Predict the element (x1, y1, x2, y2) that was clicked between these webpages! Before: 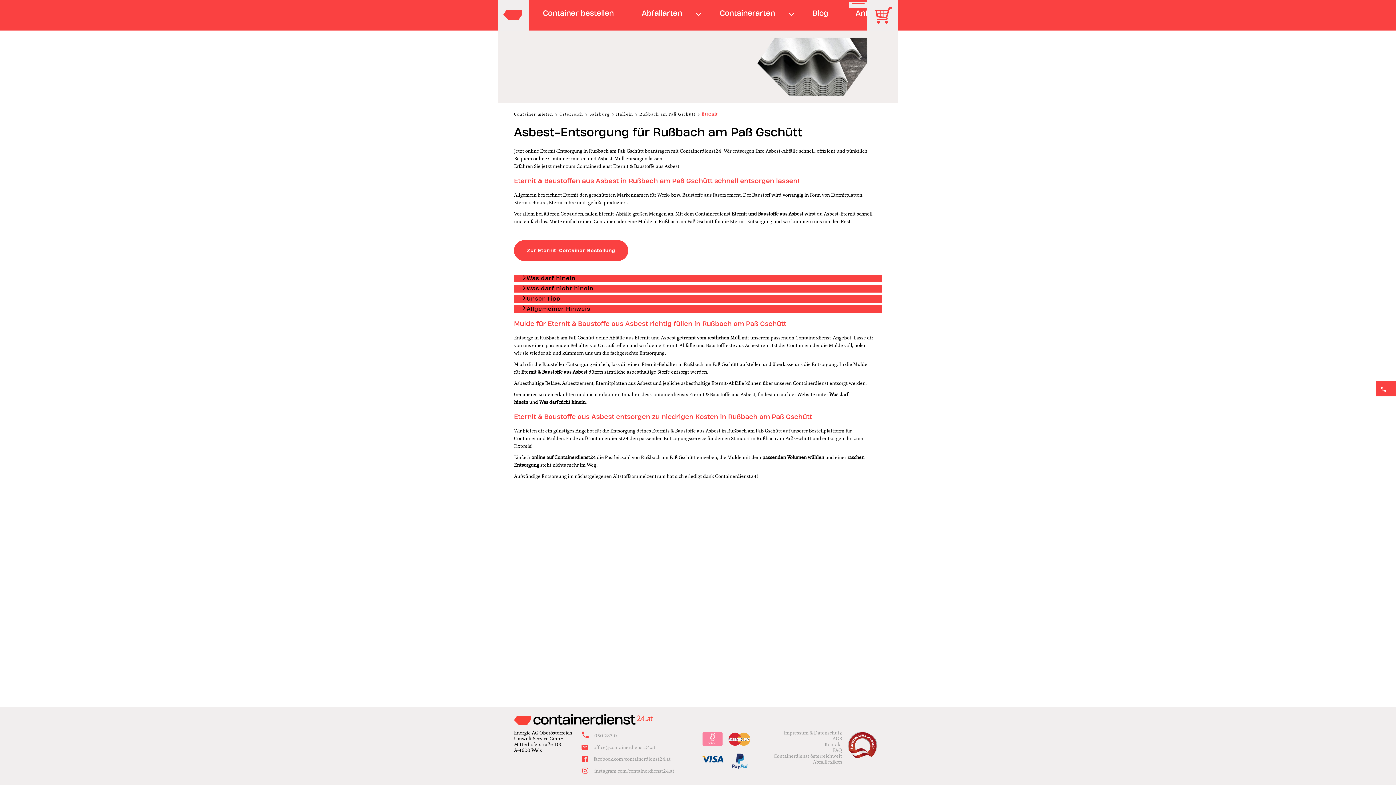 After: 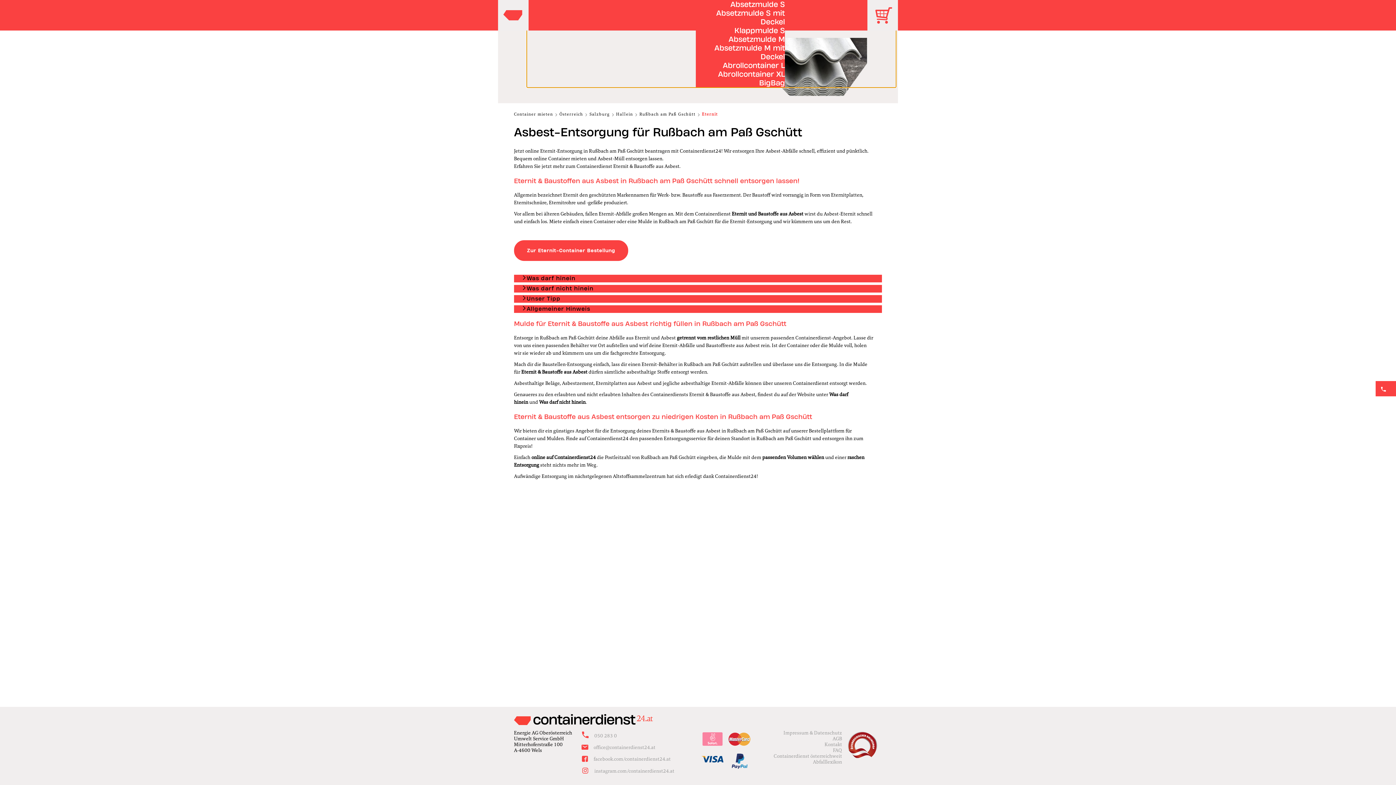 Action: label: Containerarten bbox: (703, 9, 796, 39)